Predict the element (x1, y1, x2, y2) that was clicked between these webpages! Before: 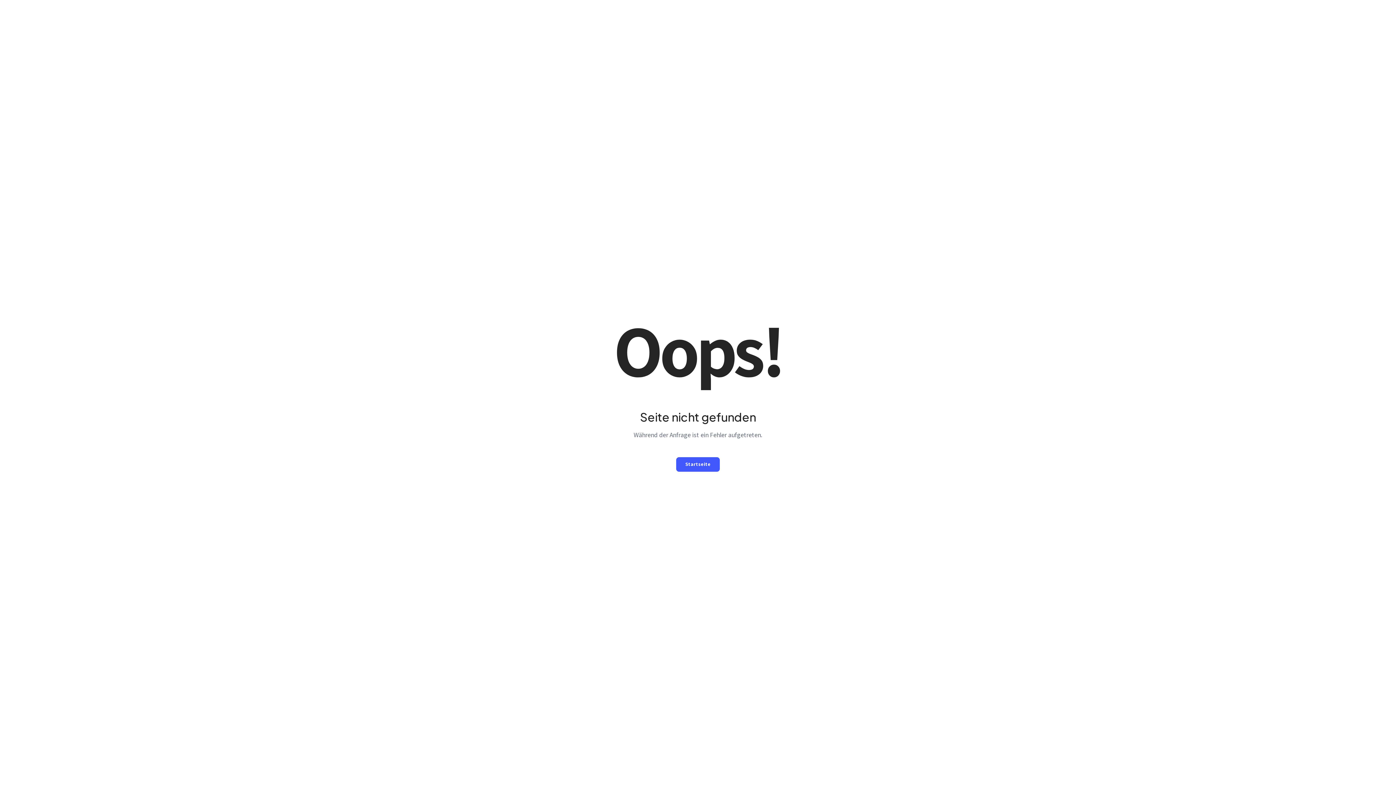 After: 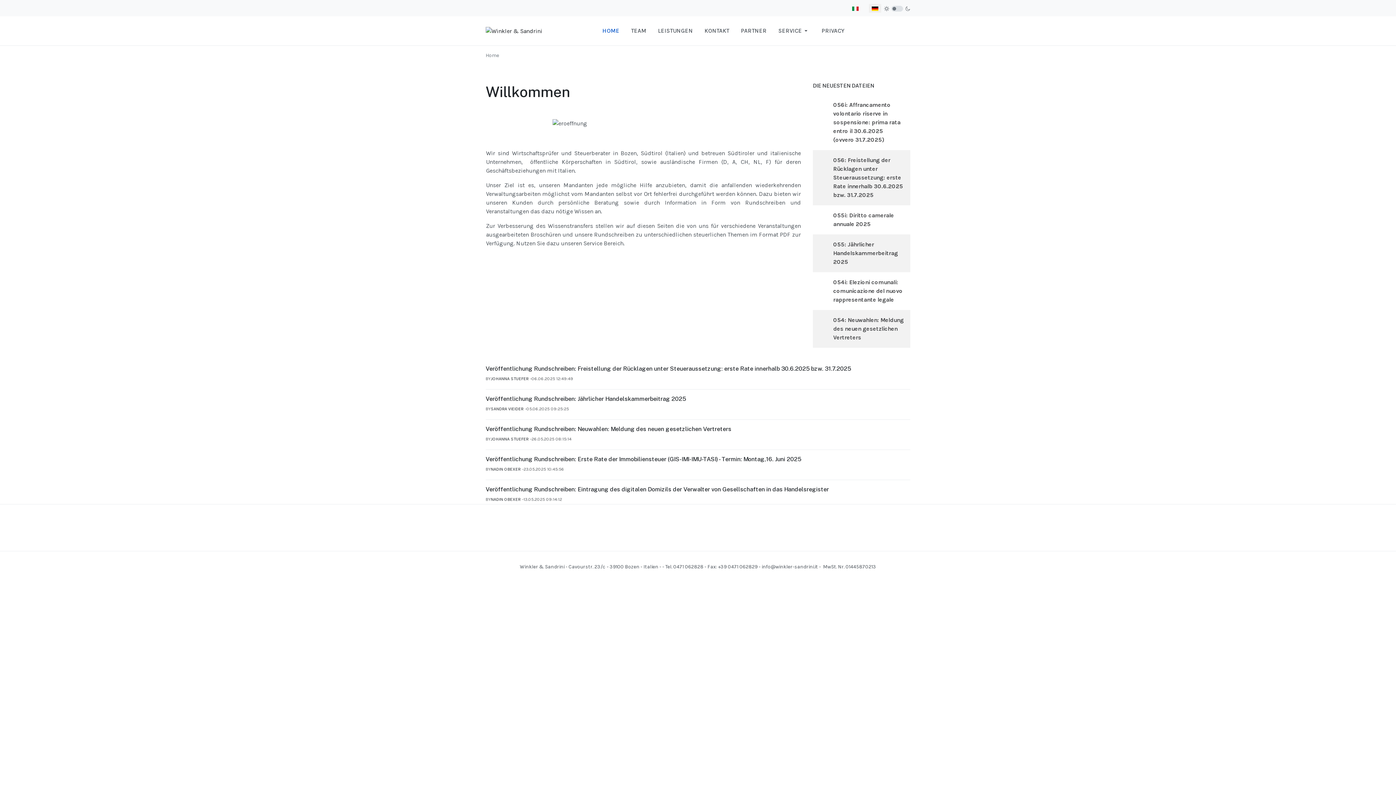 Action: label: Startseite bbox: (676, 457, 720, 471)